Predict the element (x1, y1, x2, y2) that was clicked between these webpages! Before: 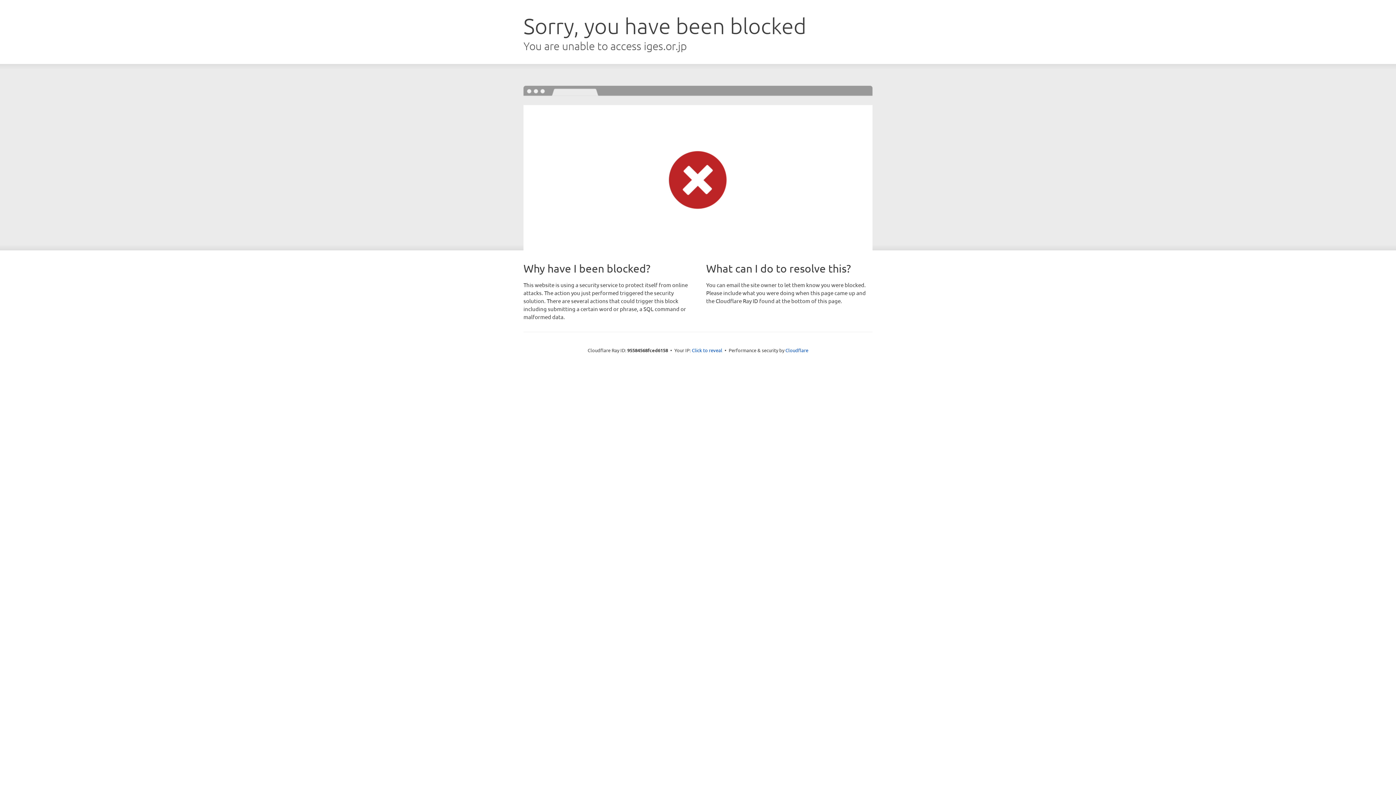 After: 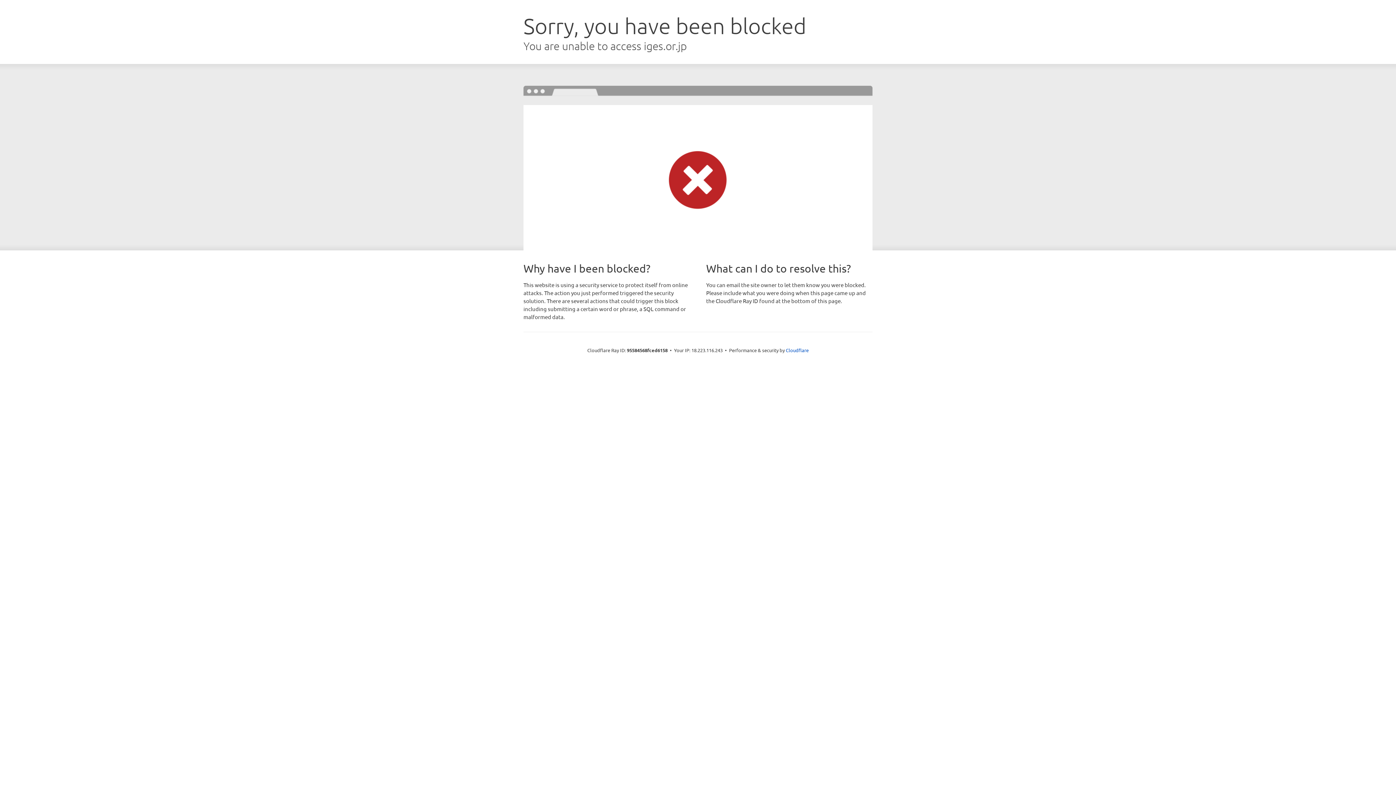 Action: bbox: (692, 346, 722, 353) label: Click to reveal